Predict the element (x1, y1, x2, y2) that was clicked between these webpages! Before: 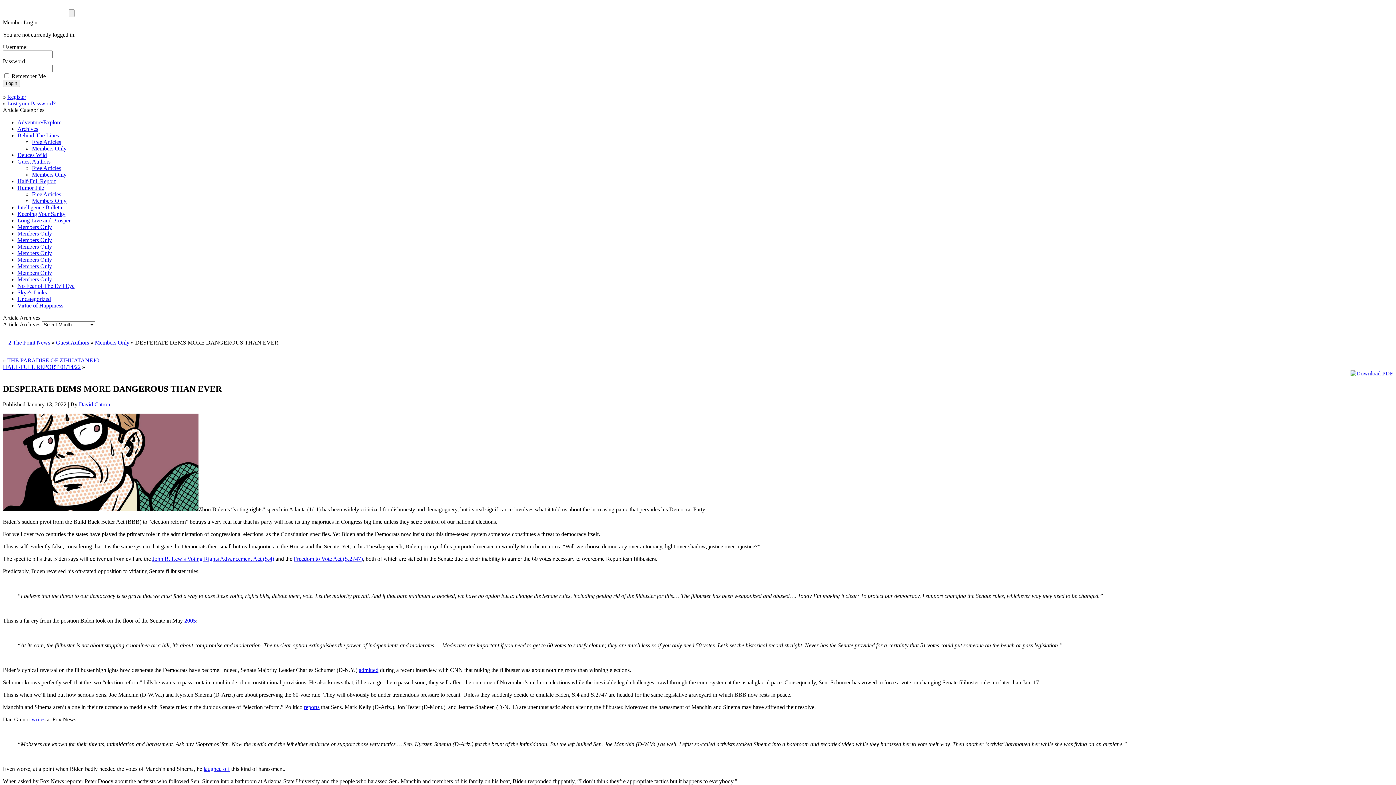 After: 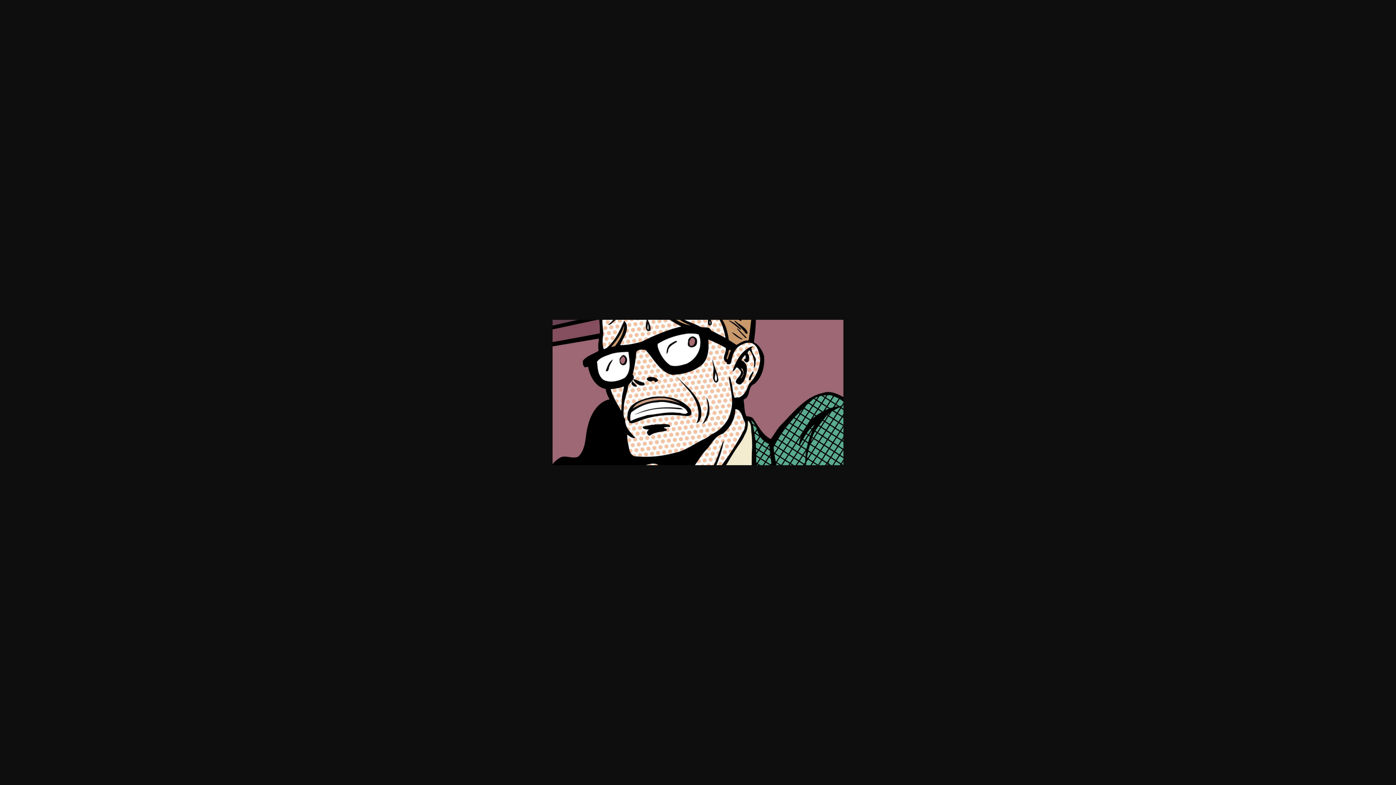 Action: bbox: (2, 506, 198, 512)